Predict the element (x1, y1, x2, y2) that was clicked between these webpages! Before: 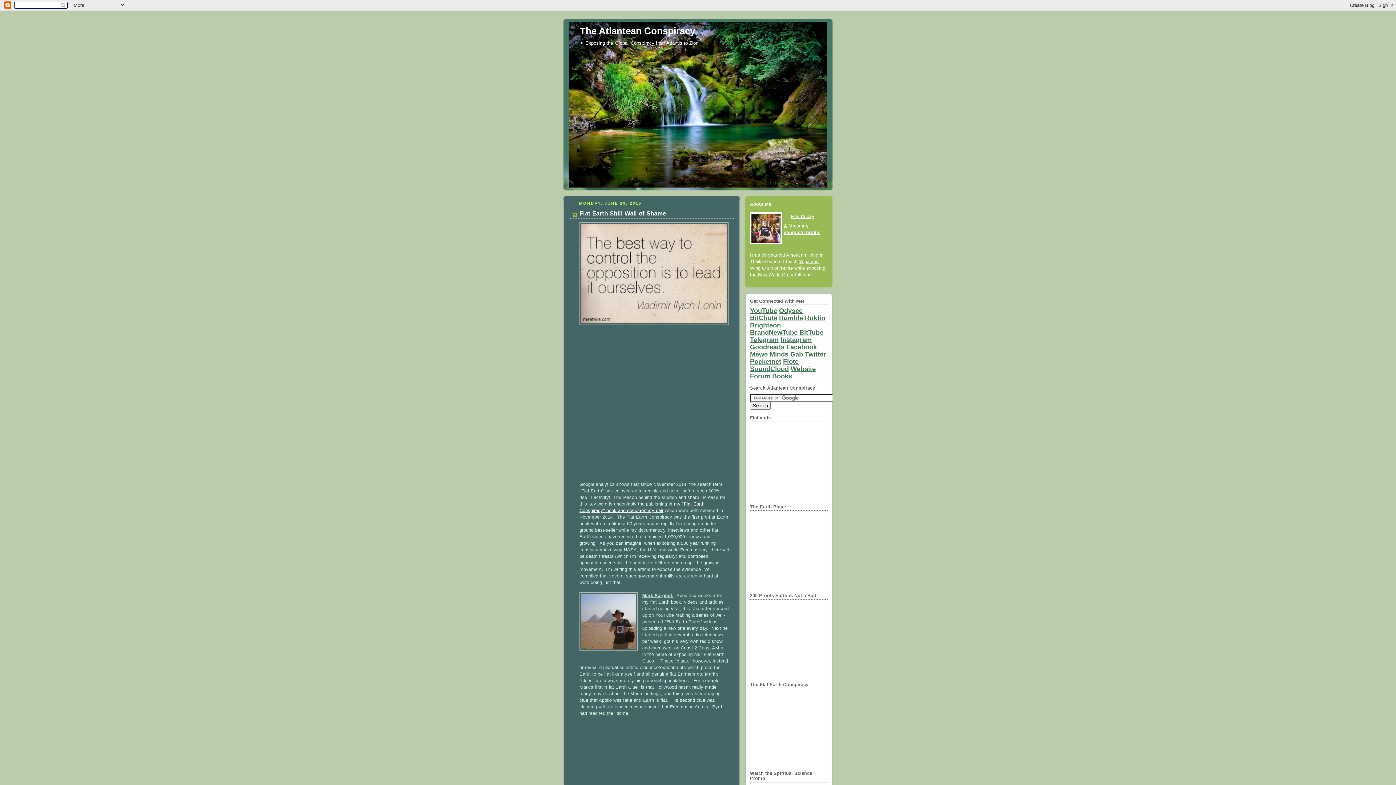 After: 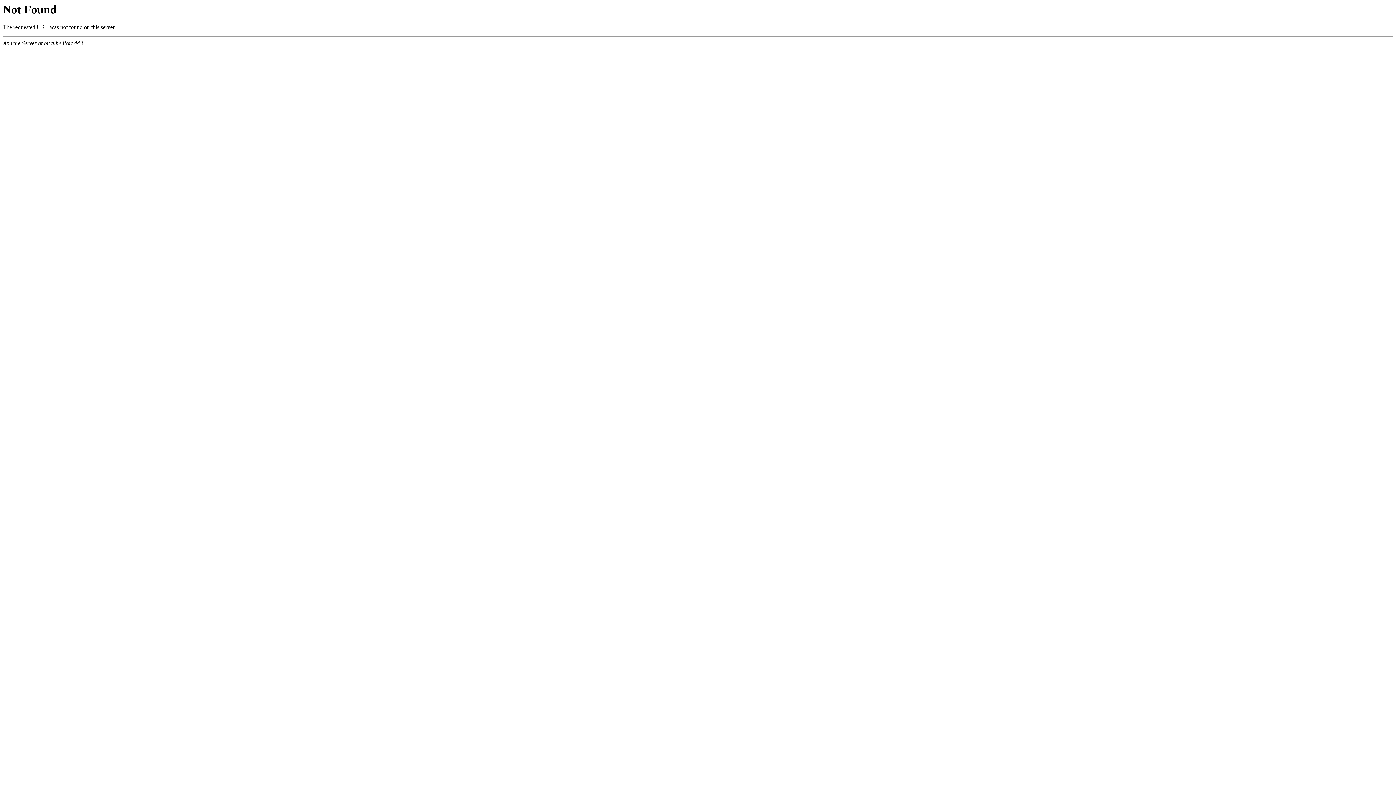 Action: label: BitTube bbox: (799, 328, 823, 336)